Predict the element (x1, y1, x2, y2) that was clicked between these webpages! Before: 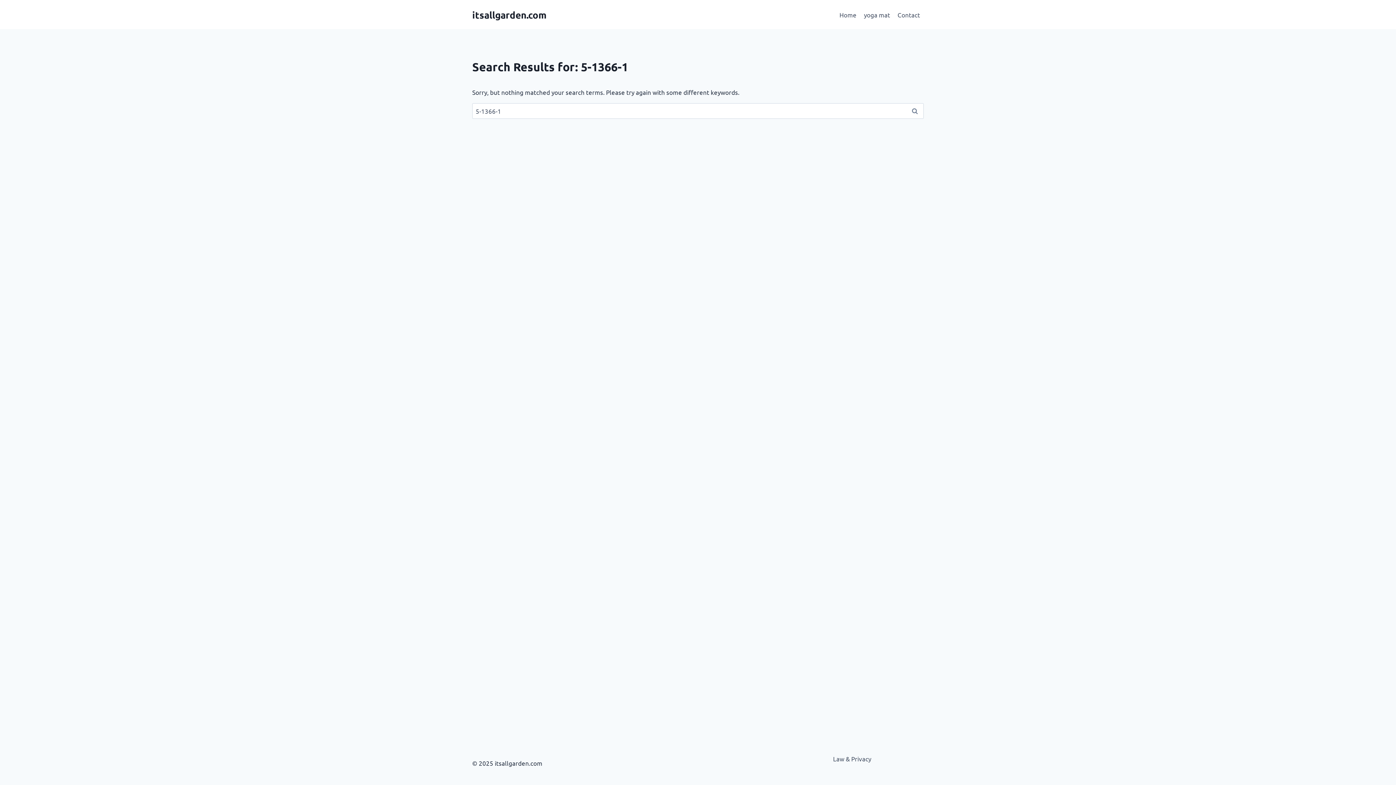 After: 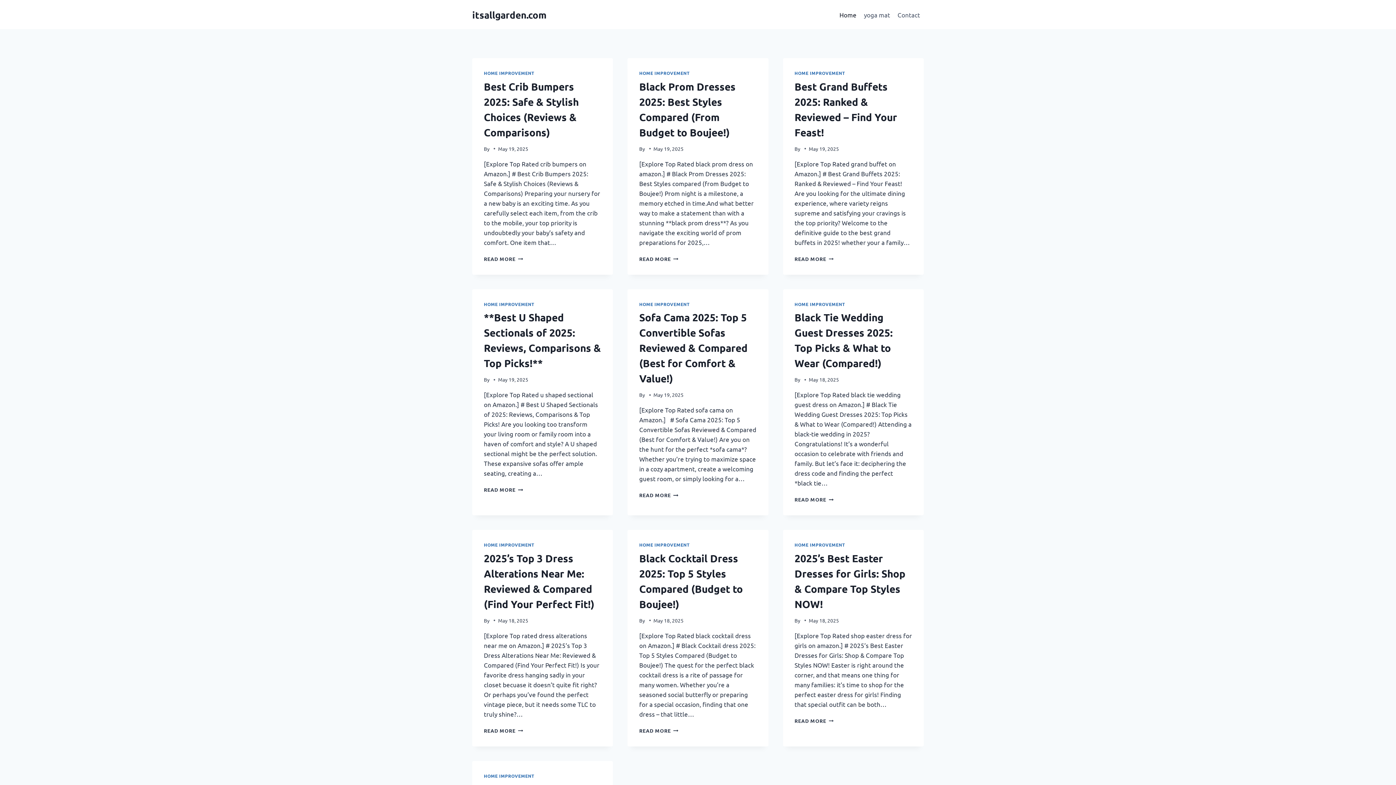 Action: label: itsallgarden.com bbox: (472, 8, 546, 20)